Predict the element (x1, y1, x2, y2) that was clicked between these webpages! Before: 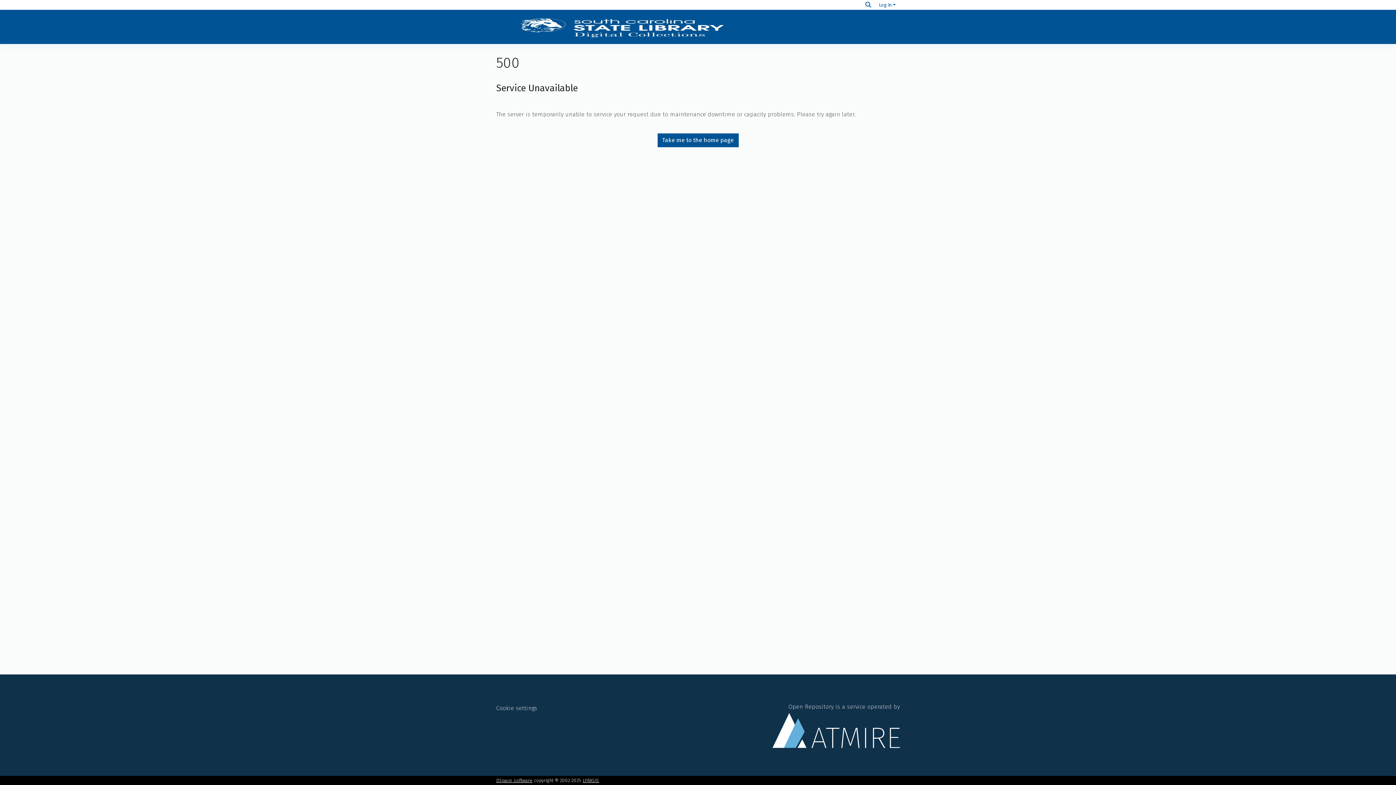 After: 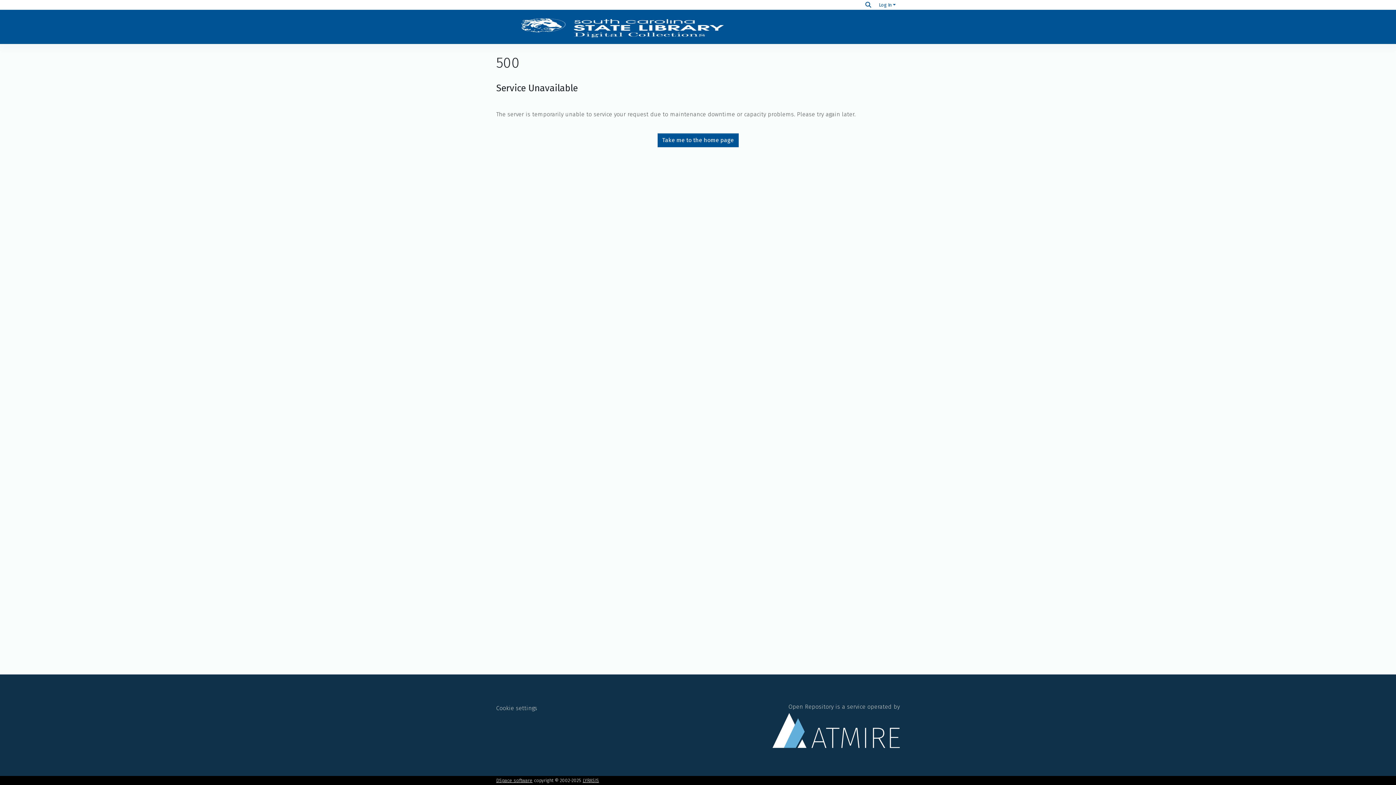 Action: label: Take me to the home page bbox: (657, 133, 738, 147)